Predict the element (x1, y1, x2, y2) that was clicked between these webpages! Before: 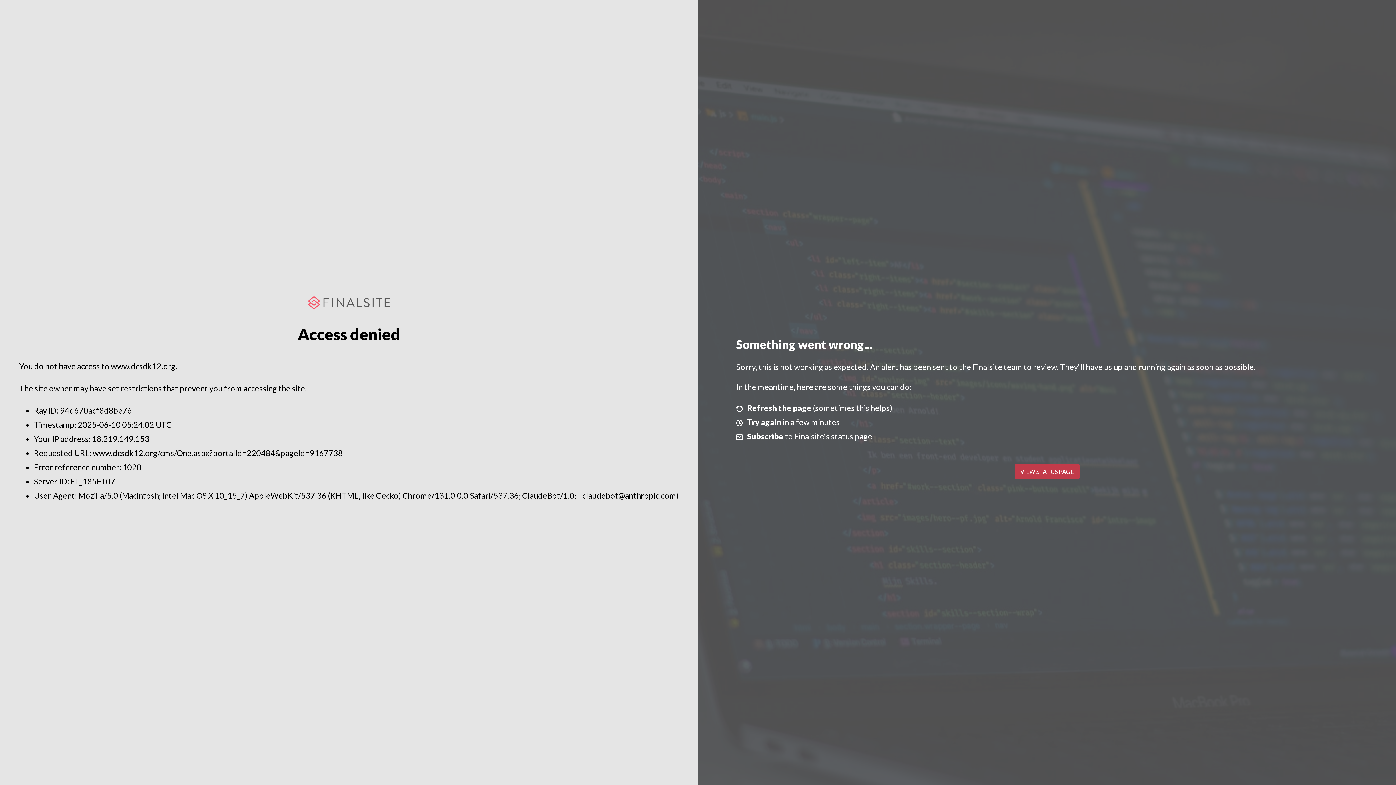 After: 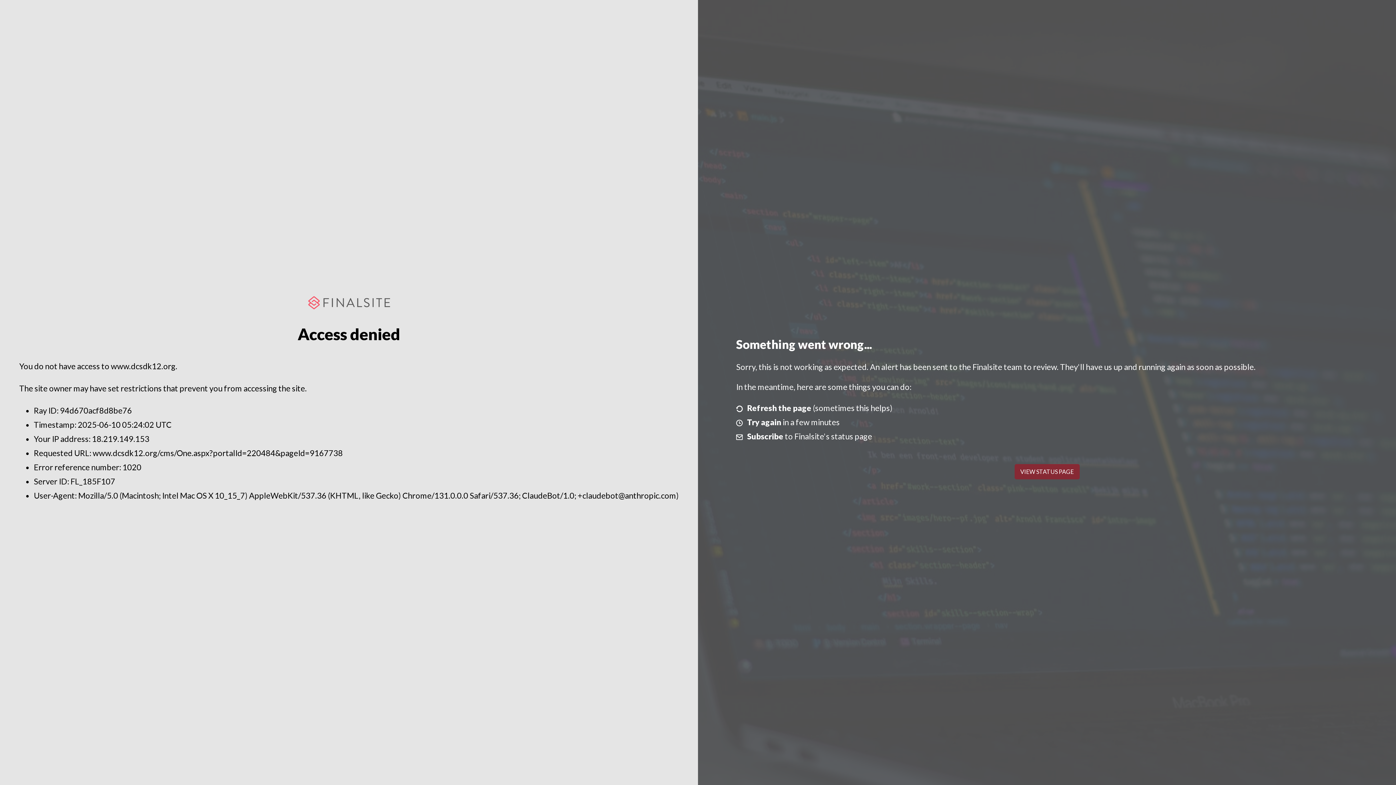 Action: bbox: (1014, 464, 1079, 479) label: VIEW STATUS PAGE